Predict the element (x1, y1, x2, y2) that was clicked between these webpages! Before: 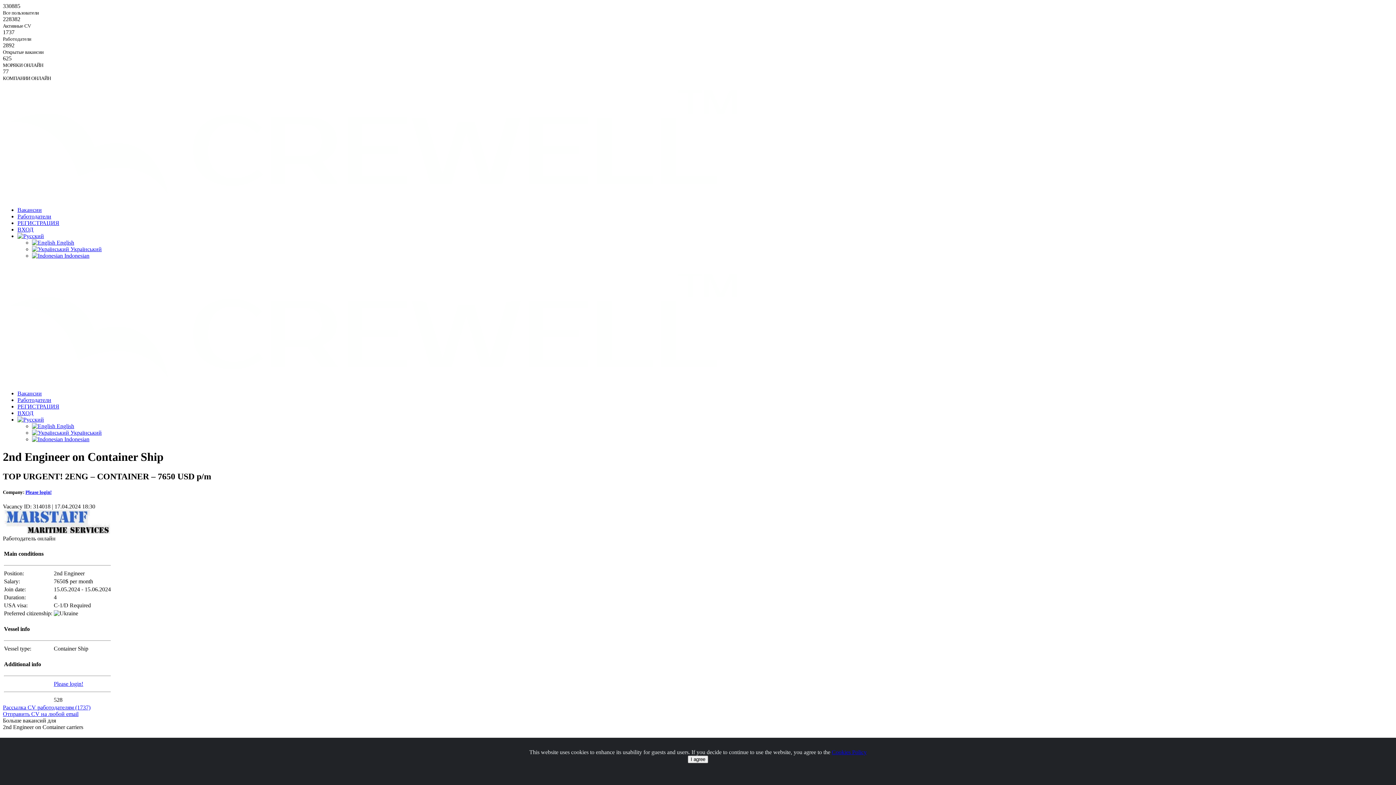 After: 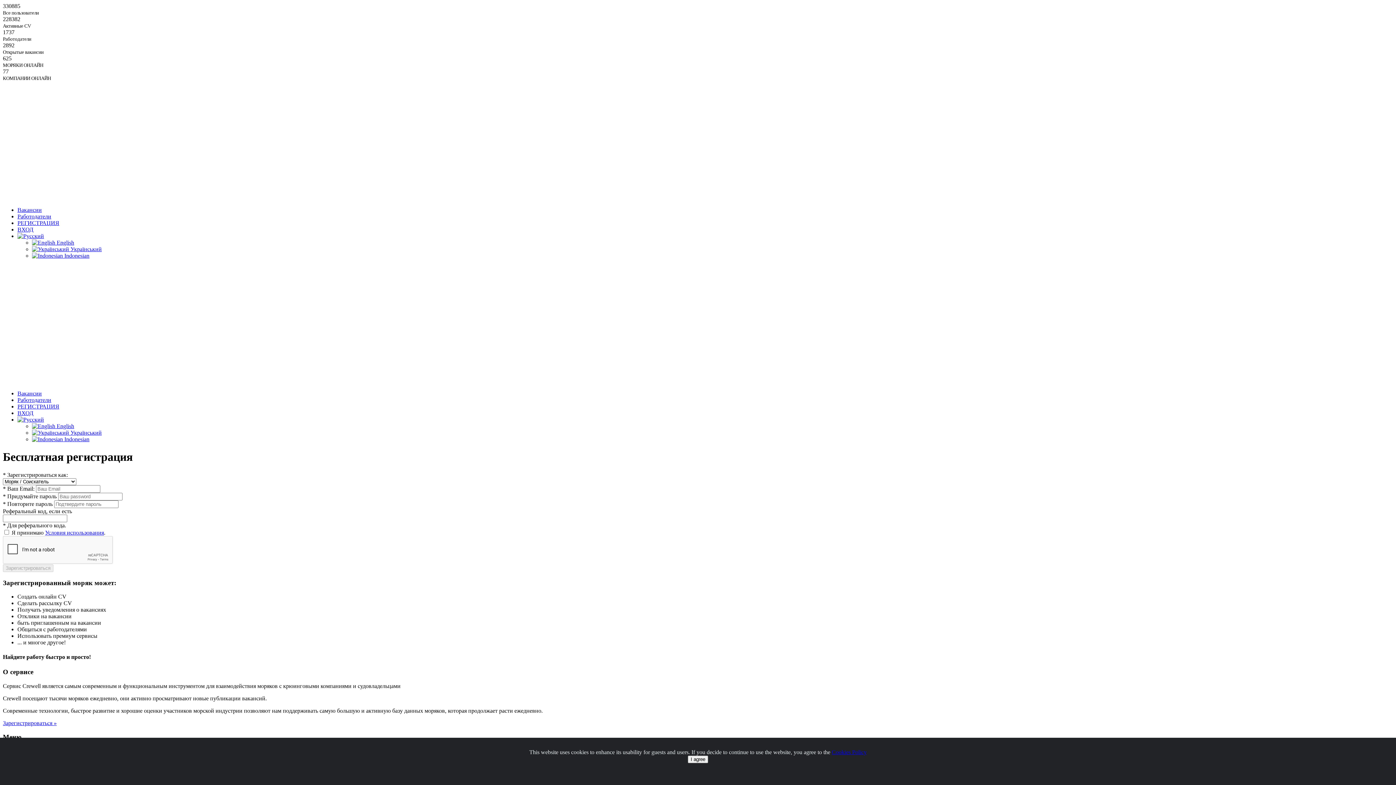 Action: bbox: (17, 403, 59, 409) label: РЕГИСТРАЦИЯ